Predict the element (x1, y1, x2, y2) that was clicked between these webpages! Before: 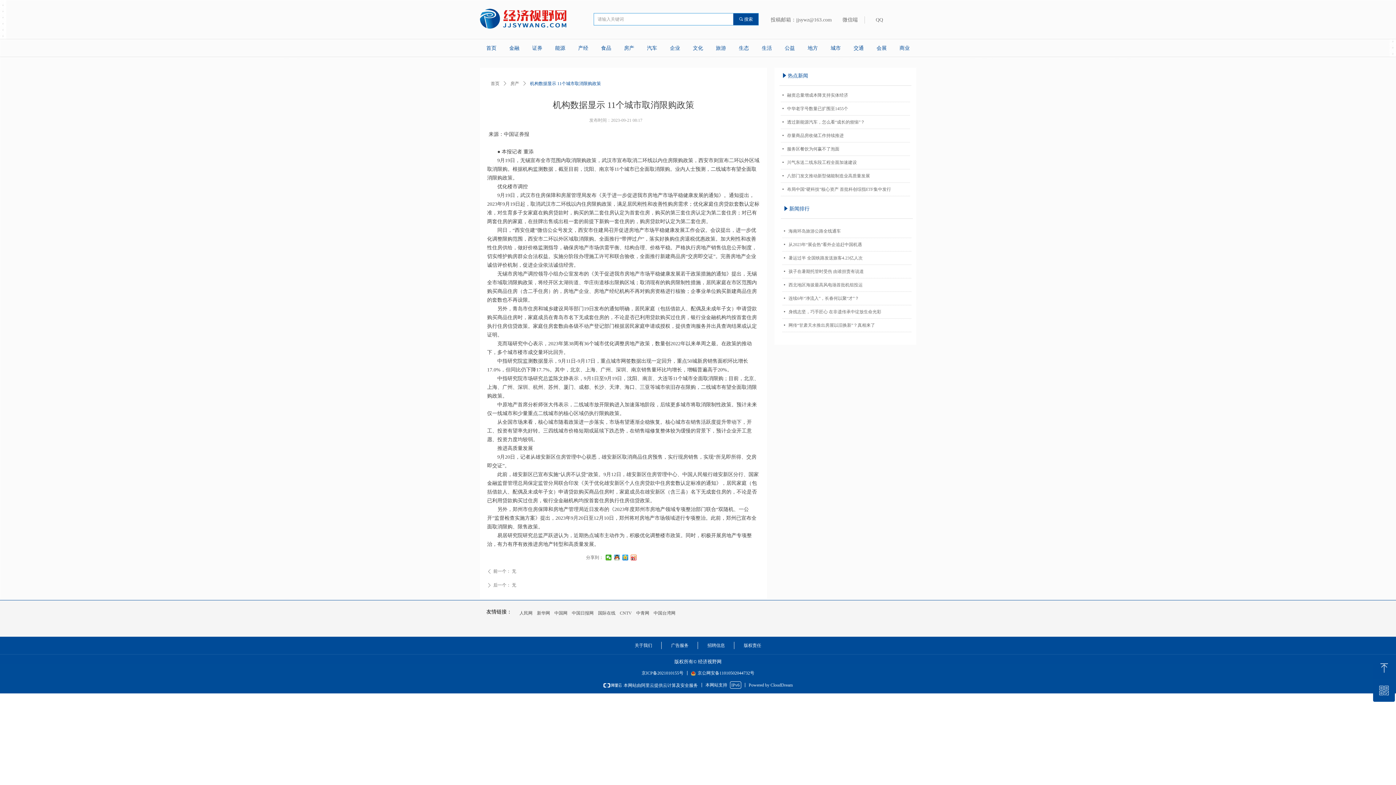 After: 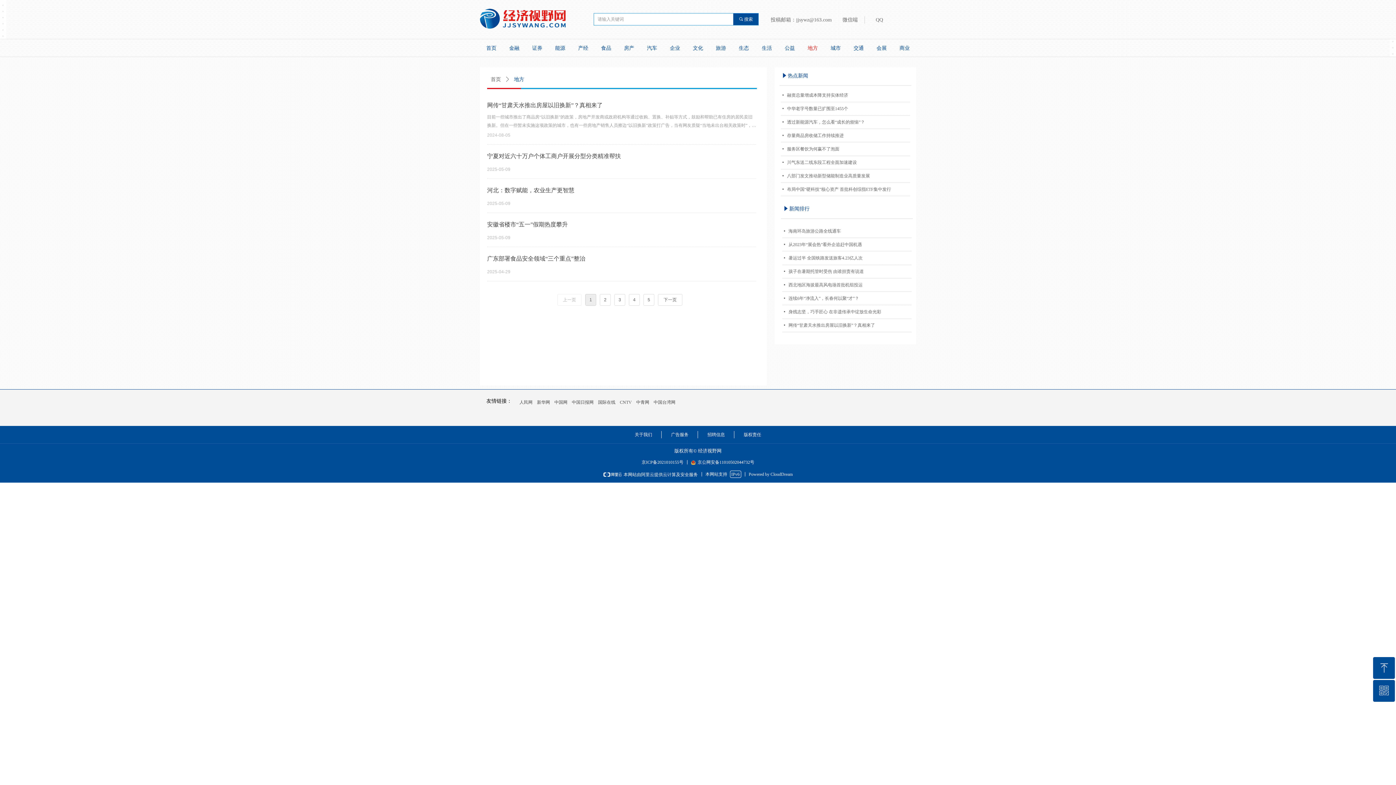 Action: bbox: (801, 38, 824, 57) label: 地方